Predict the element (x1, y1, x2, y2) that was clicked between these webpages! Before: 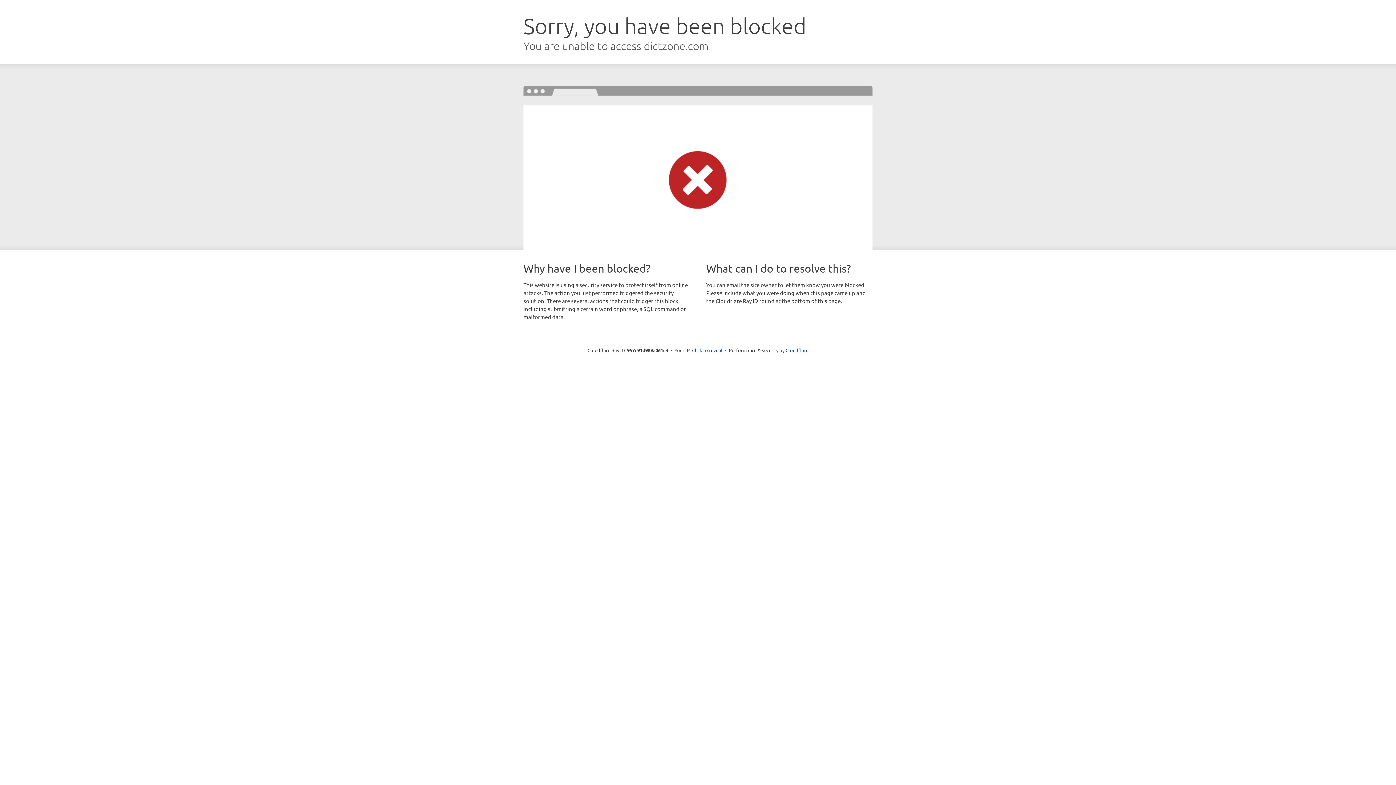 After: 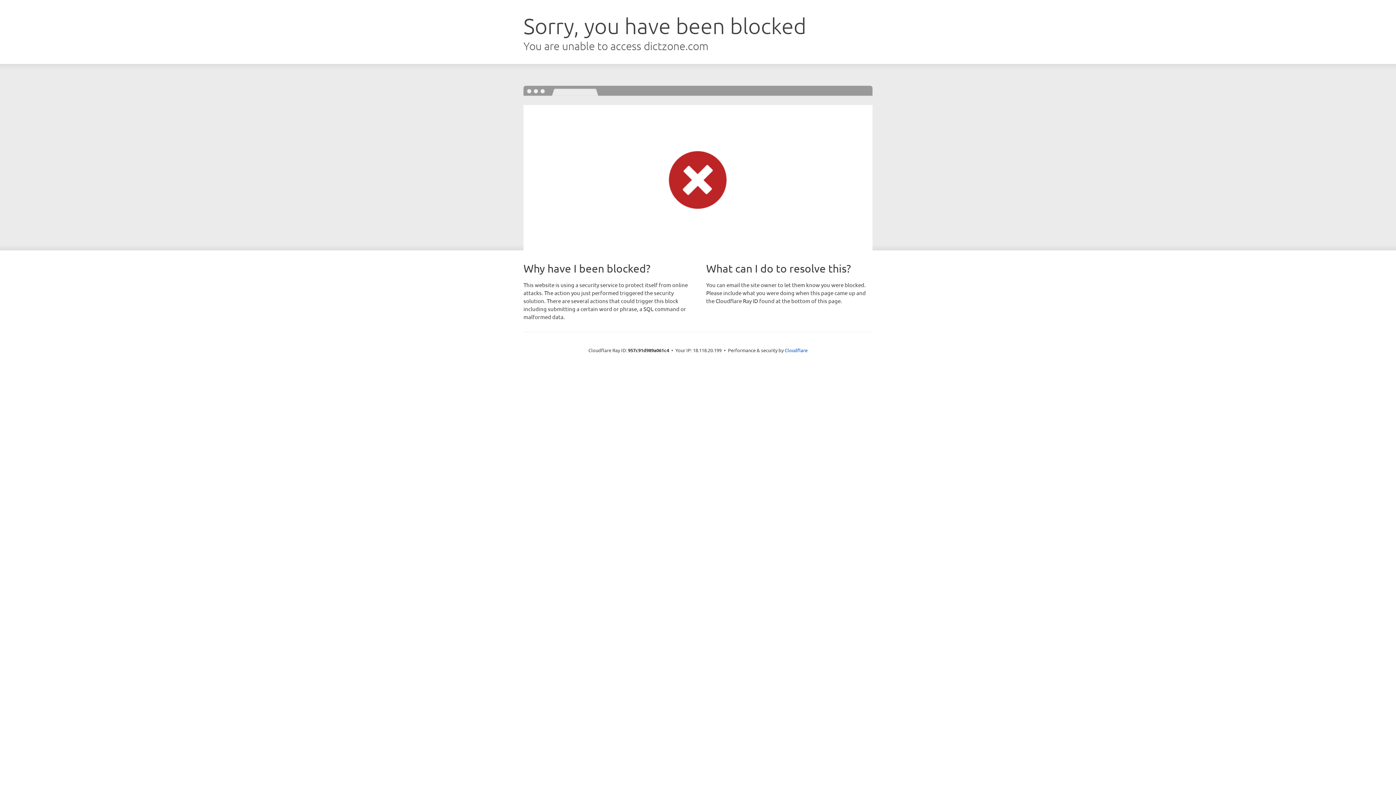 Action: bbox: (692, 346, 722, 353) label: Click to reveal